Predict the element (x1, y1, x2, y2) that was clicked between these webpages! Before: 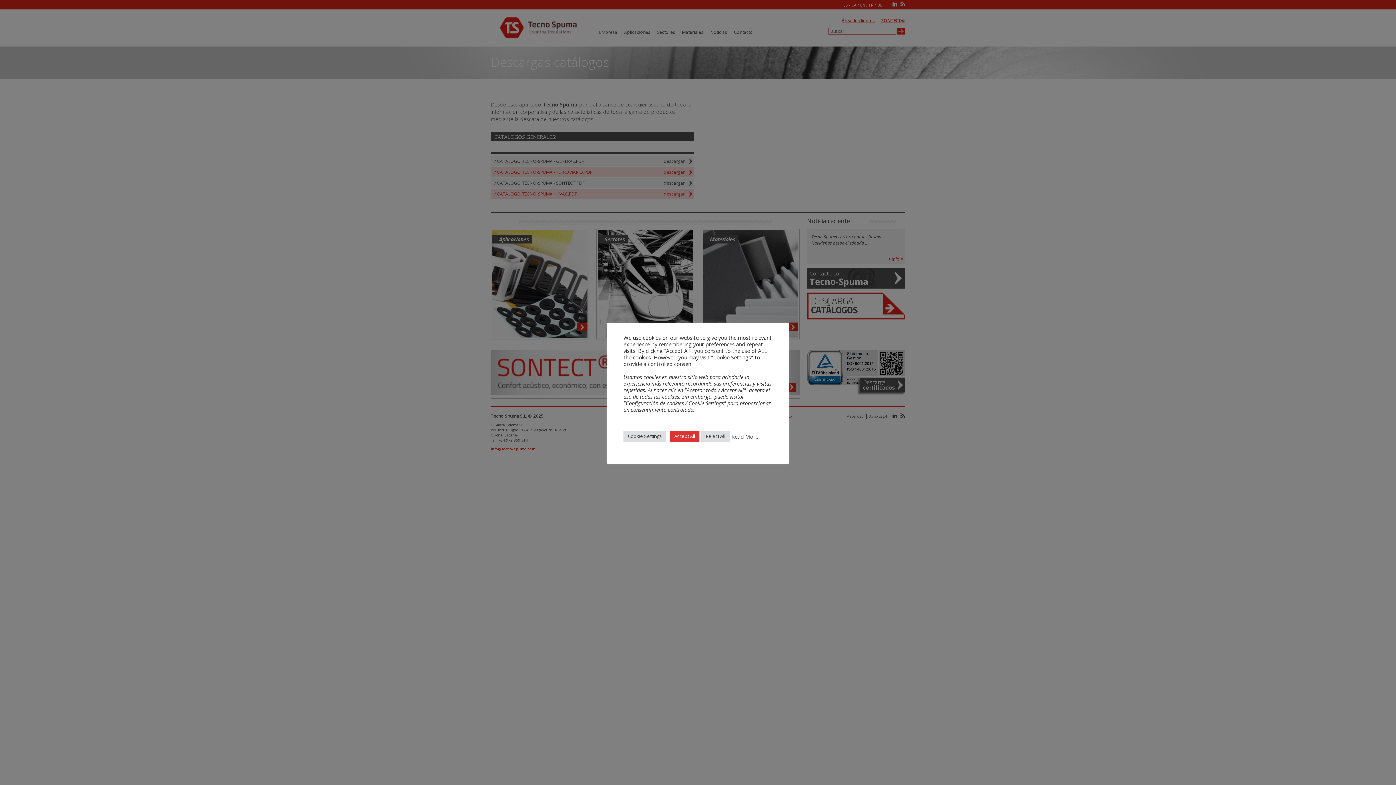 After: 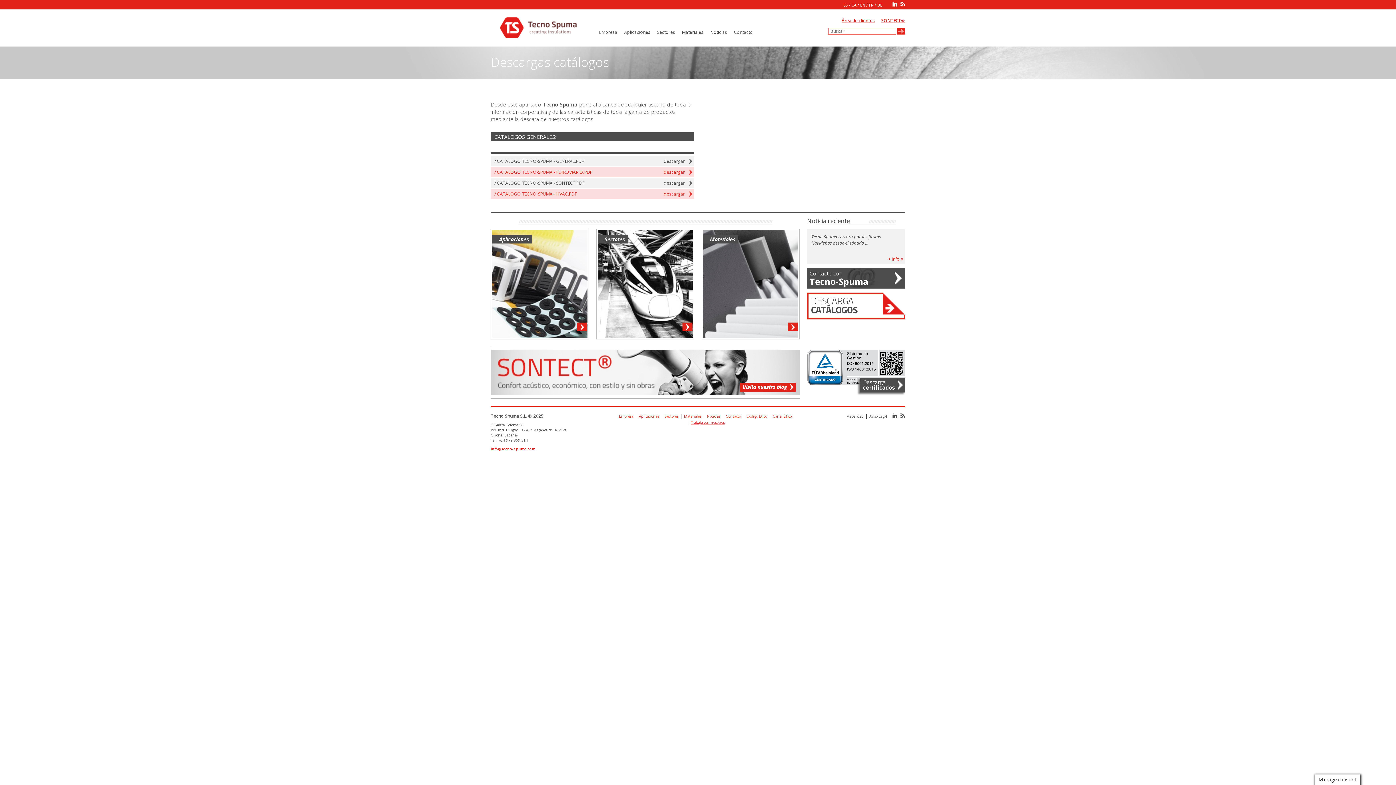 Action: bbox: (670, 431, 699, 442) label: Accept All